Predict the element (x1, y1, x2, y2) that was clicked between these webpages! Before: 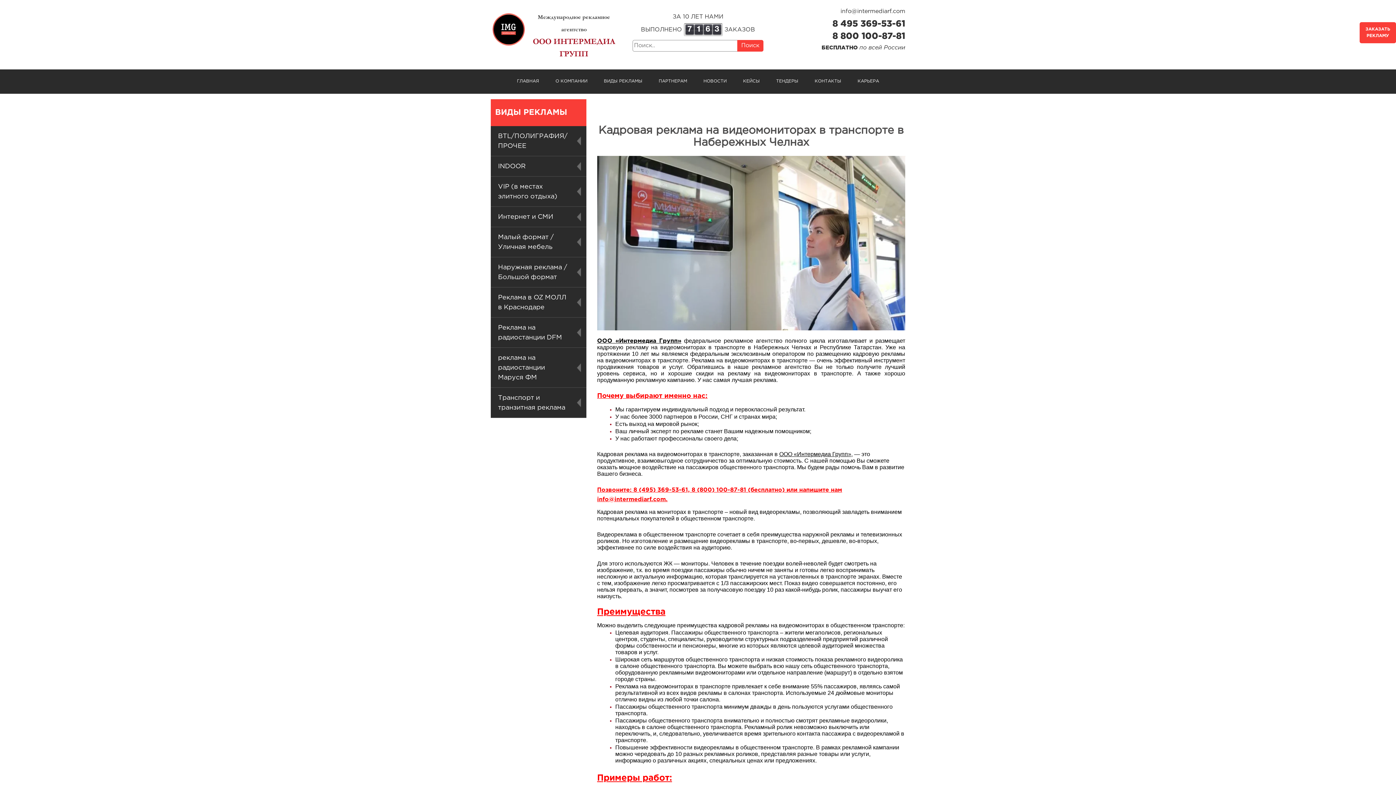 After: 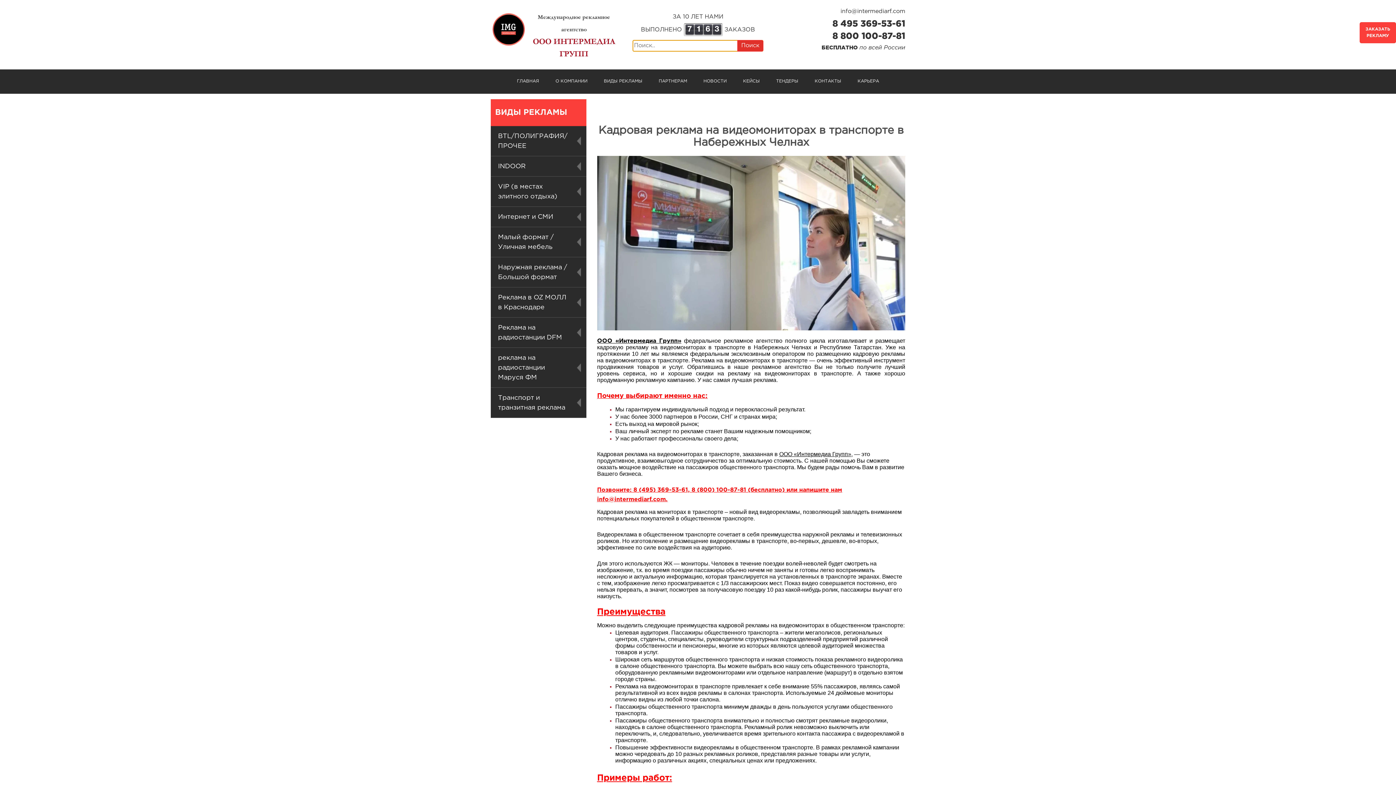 Action: label: Поиск bbox: (737, 40, 763, 51)